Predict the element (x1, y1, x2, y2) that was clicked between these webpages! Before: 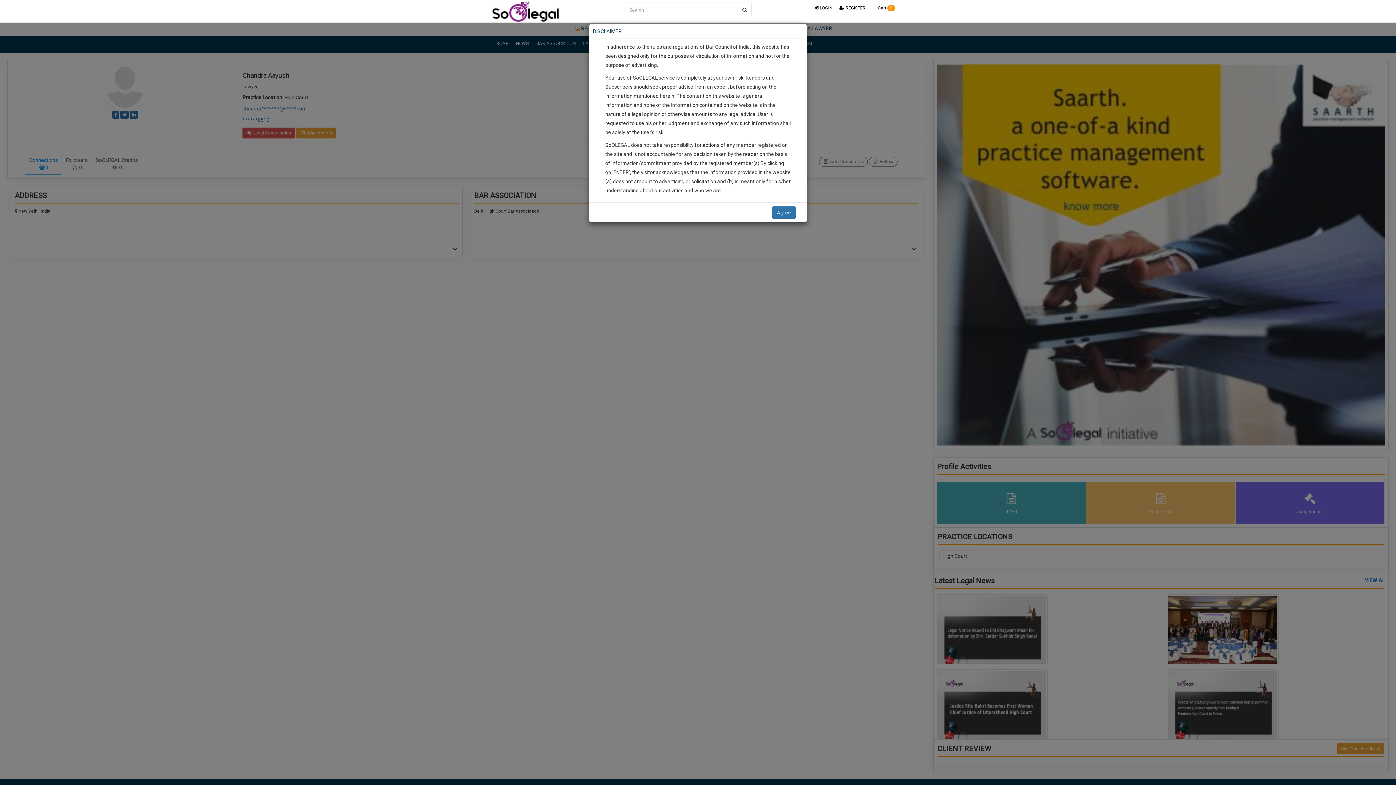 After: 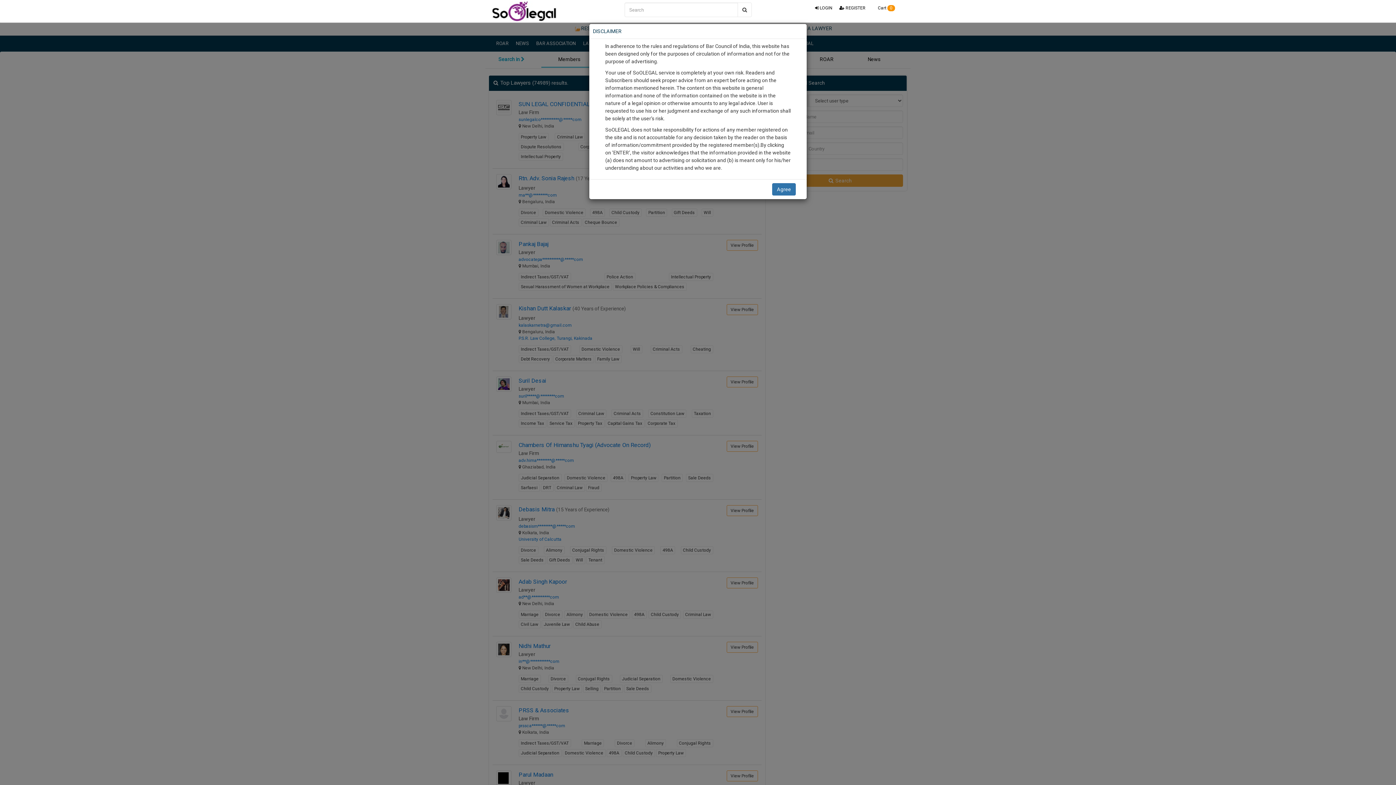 Action: bbox: (737, 2, 752, 17)